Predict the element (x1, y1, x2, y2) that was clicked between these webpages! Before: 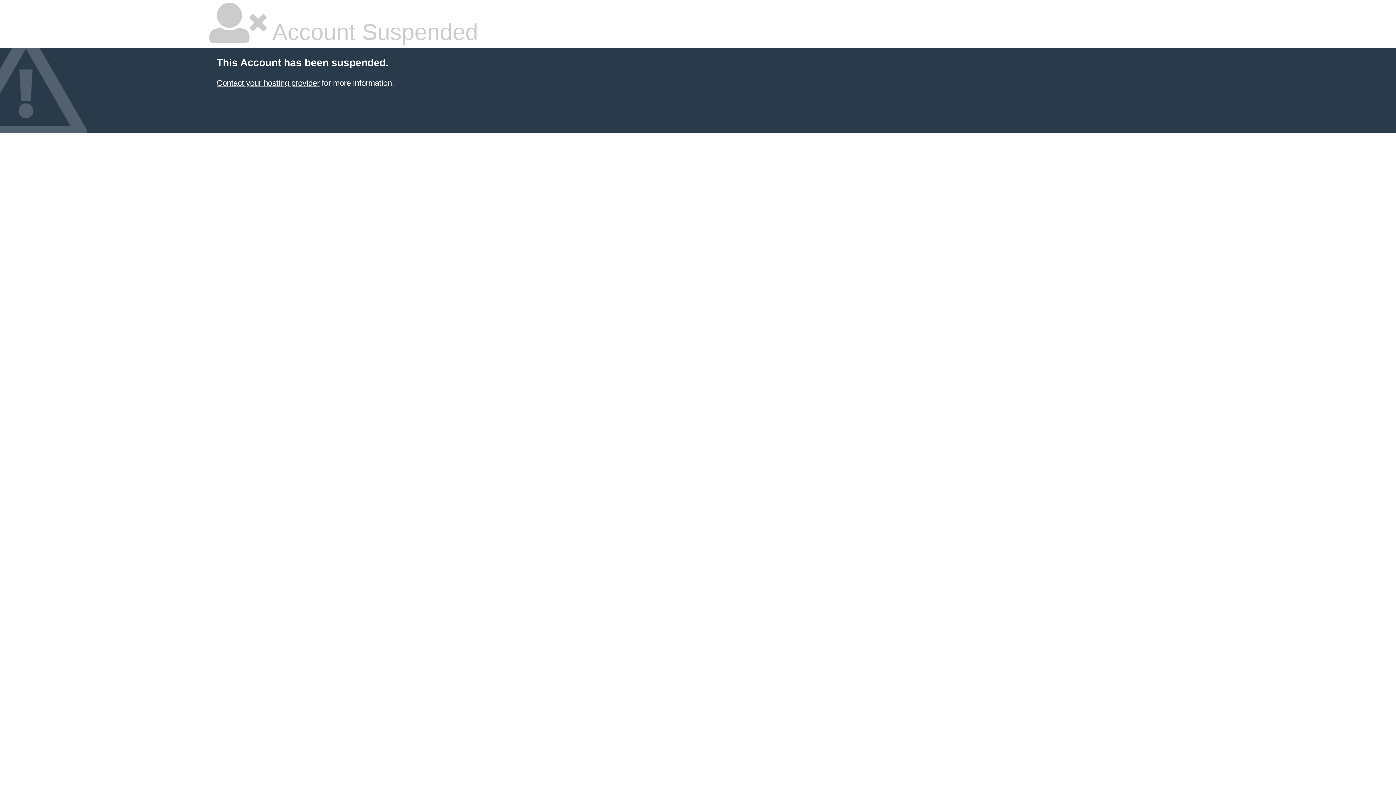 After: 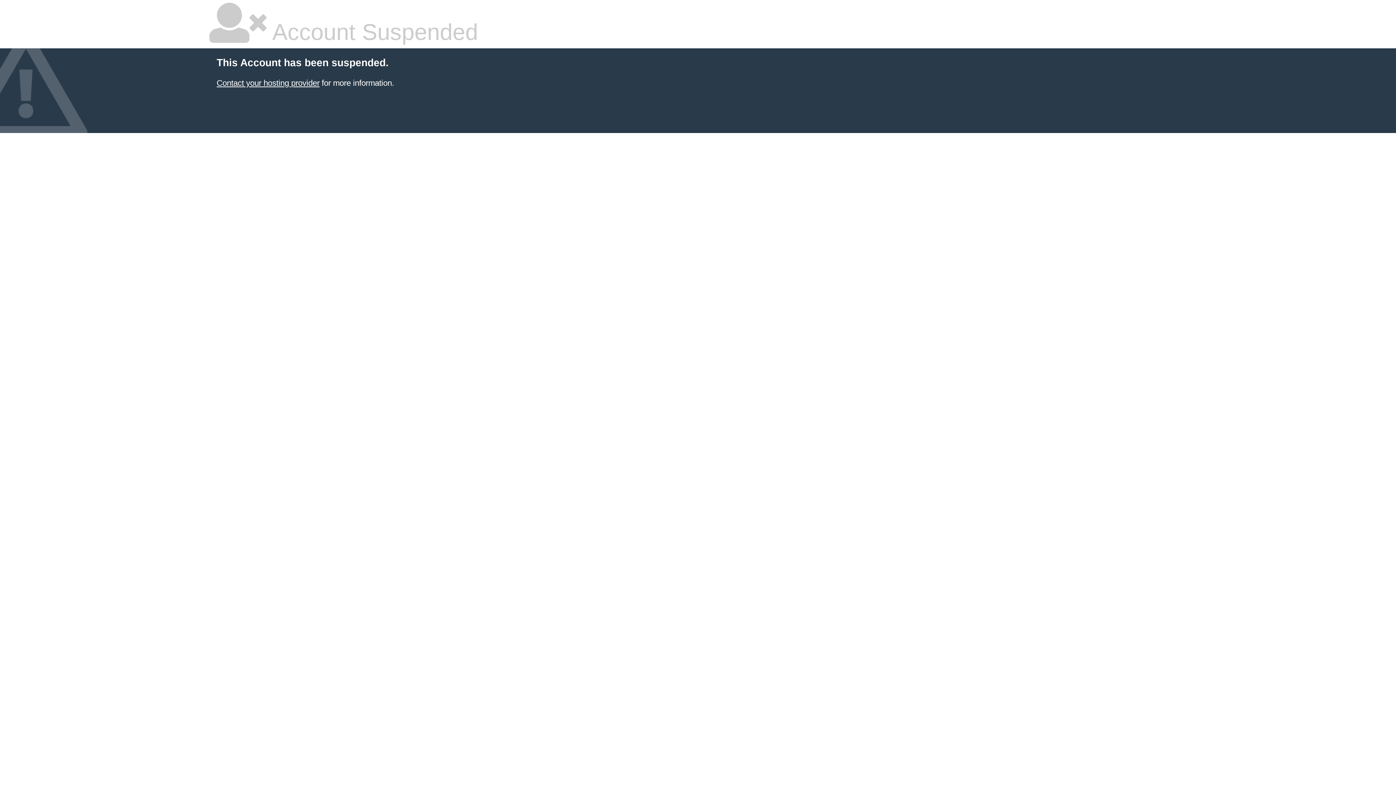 Action: bbox: (216, 78, 319, 87) label: Contact your hosting provider